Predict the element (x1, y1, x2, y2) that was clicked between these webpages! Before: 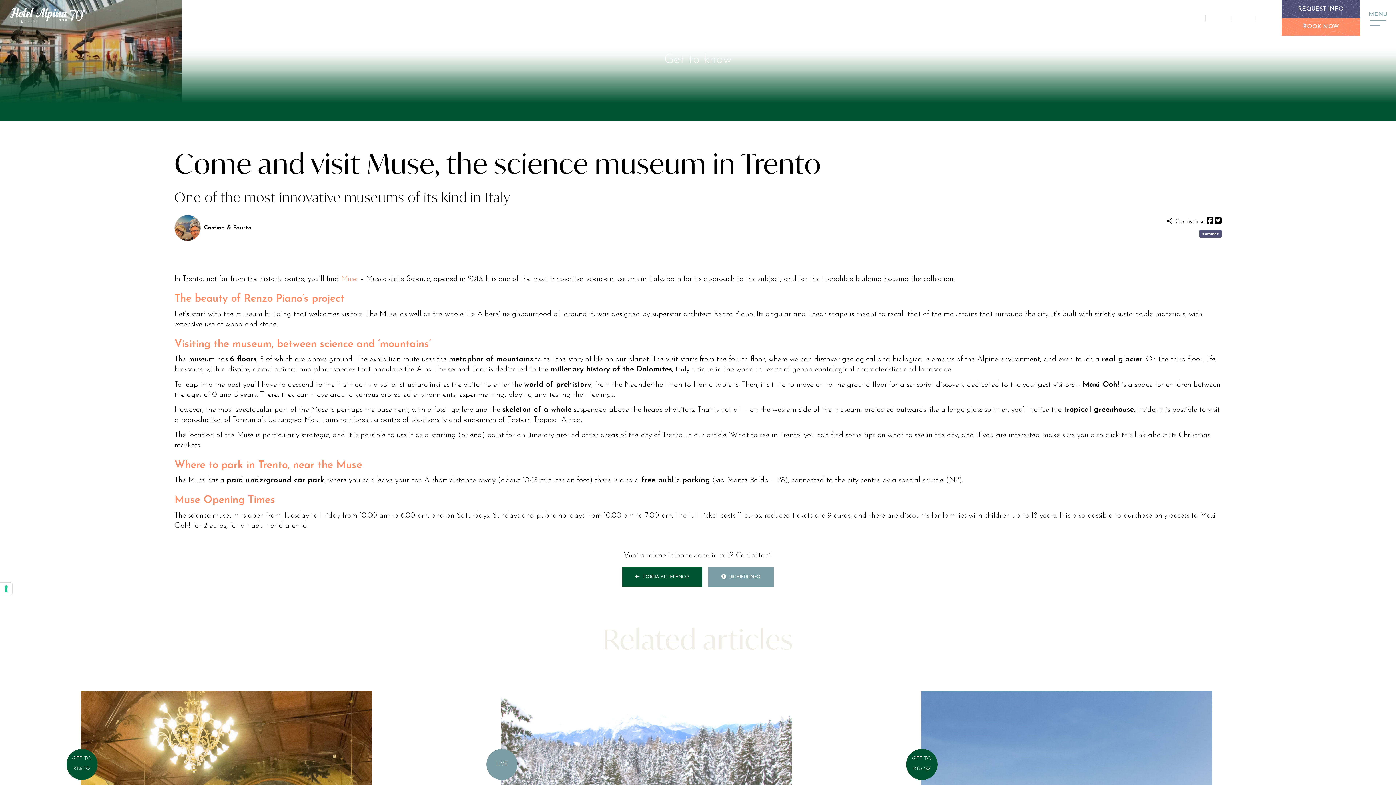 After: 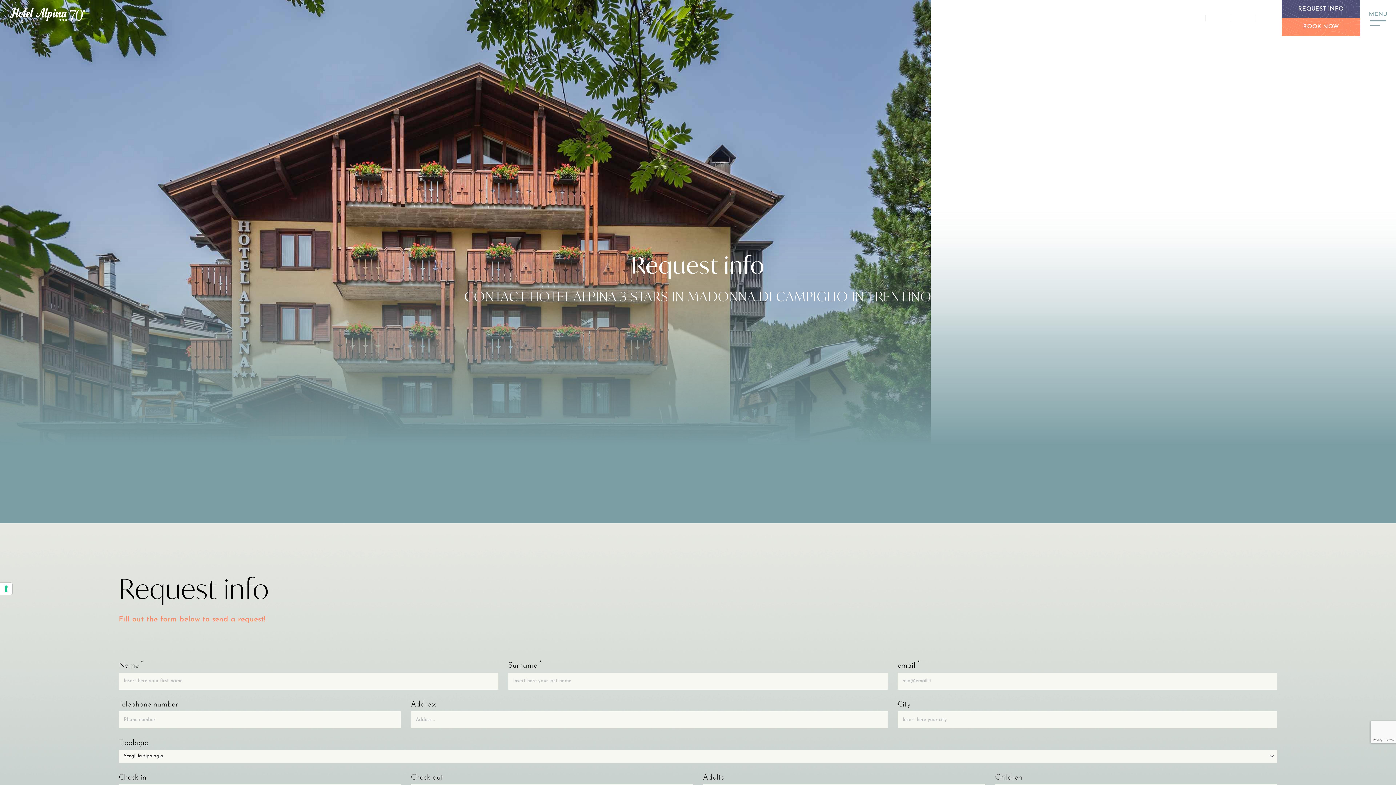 Action: bbox: (1256, 14, 1282, 21)